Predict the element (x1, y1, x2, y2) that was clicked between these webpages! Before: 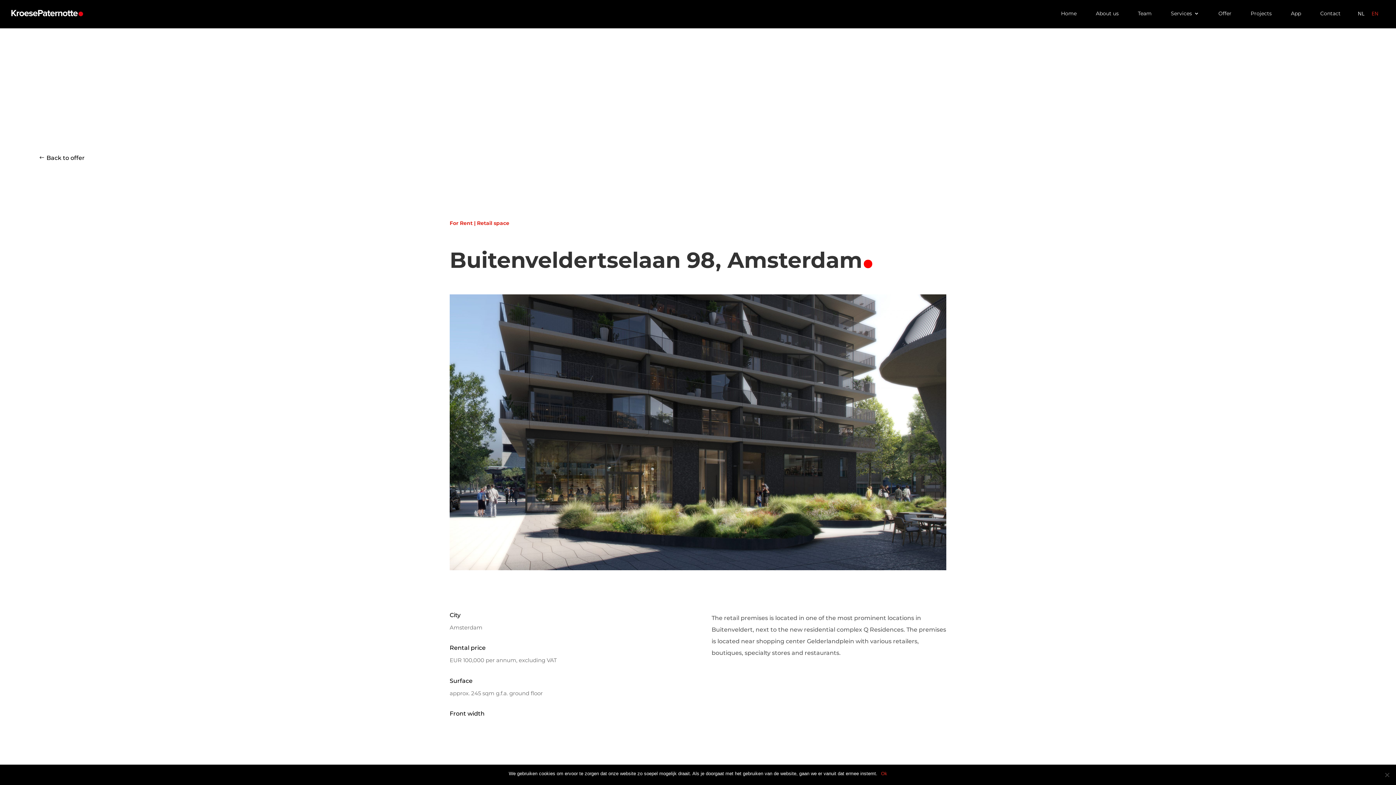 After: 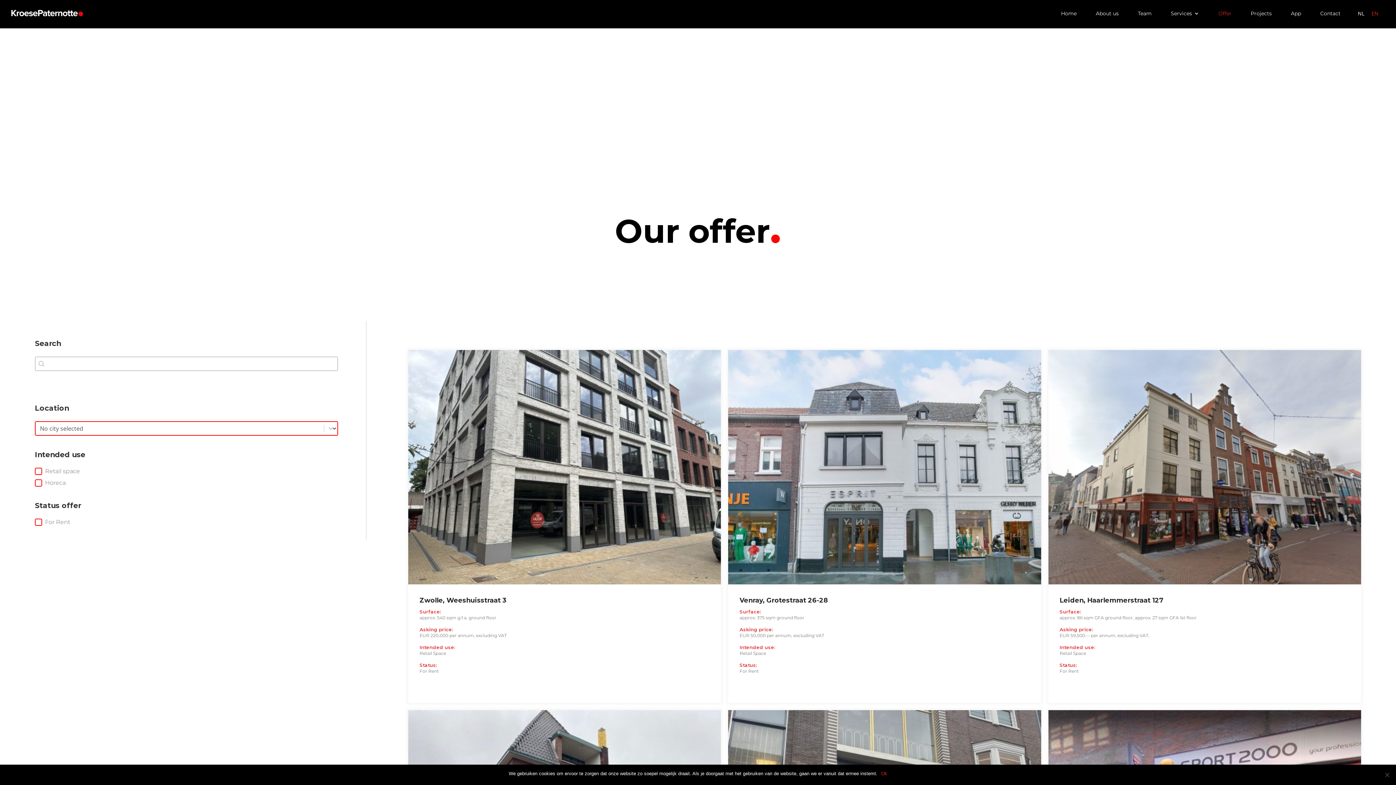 Action: bbox: (34, 151, 88, 164) label: Back to offer